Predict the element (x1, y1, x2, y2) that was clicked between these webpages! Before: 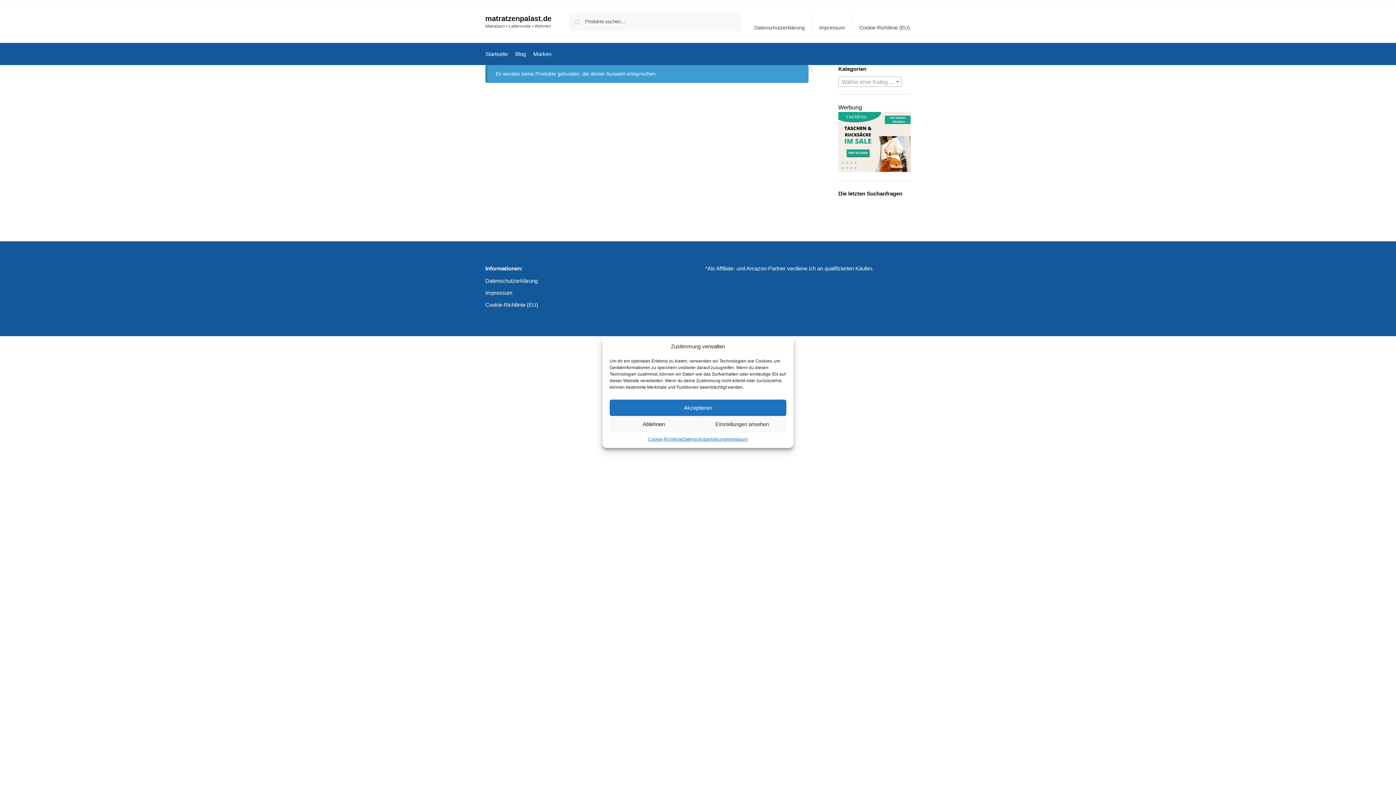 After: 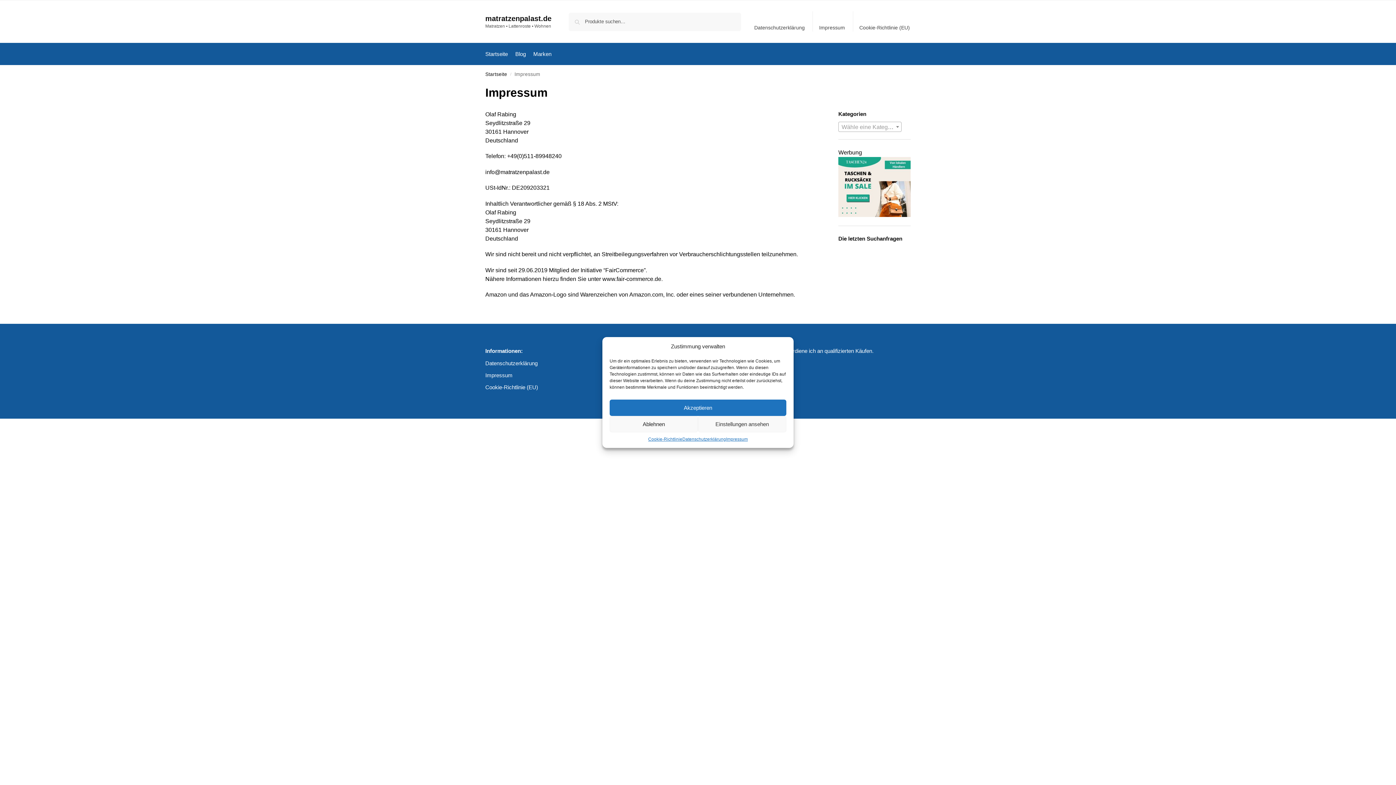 Action: bbox: (814, 11, 849, 31) label: Impressum